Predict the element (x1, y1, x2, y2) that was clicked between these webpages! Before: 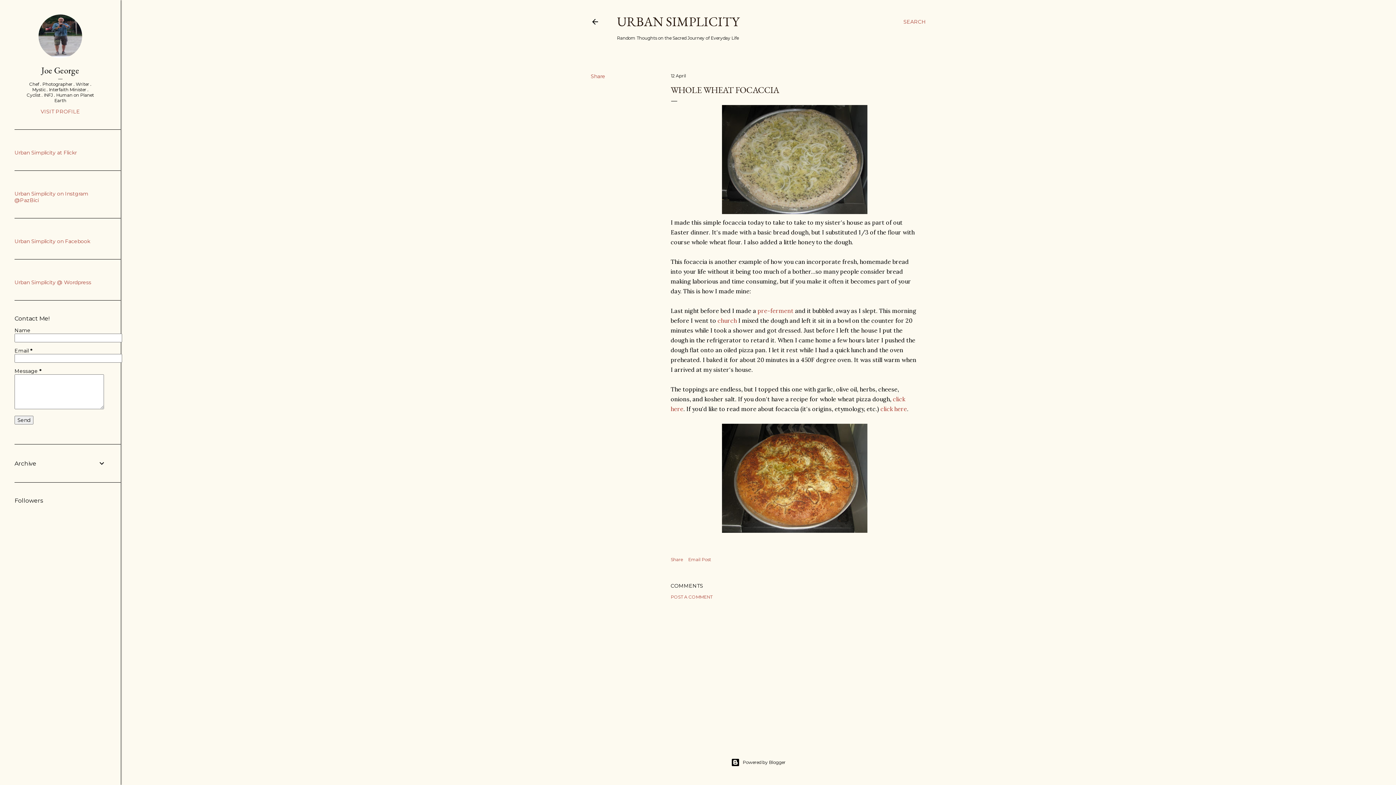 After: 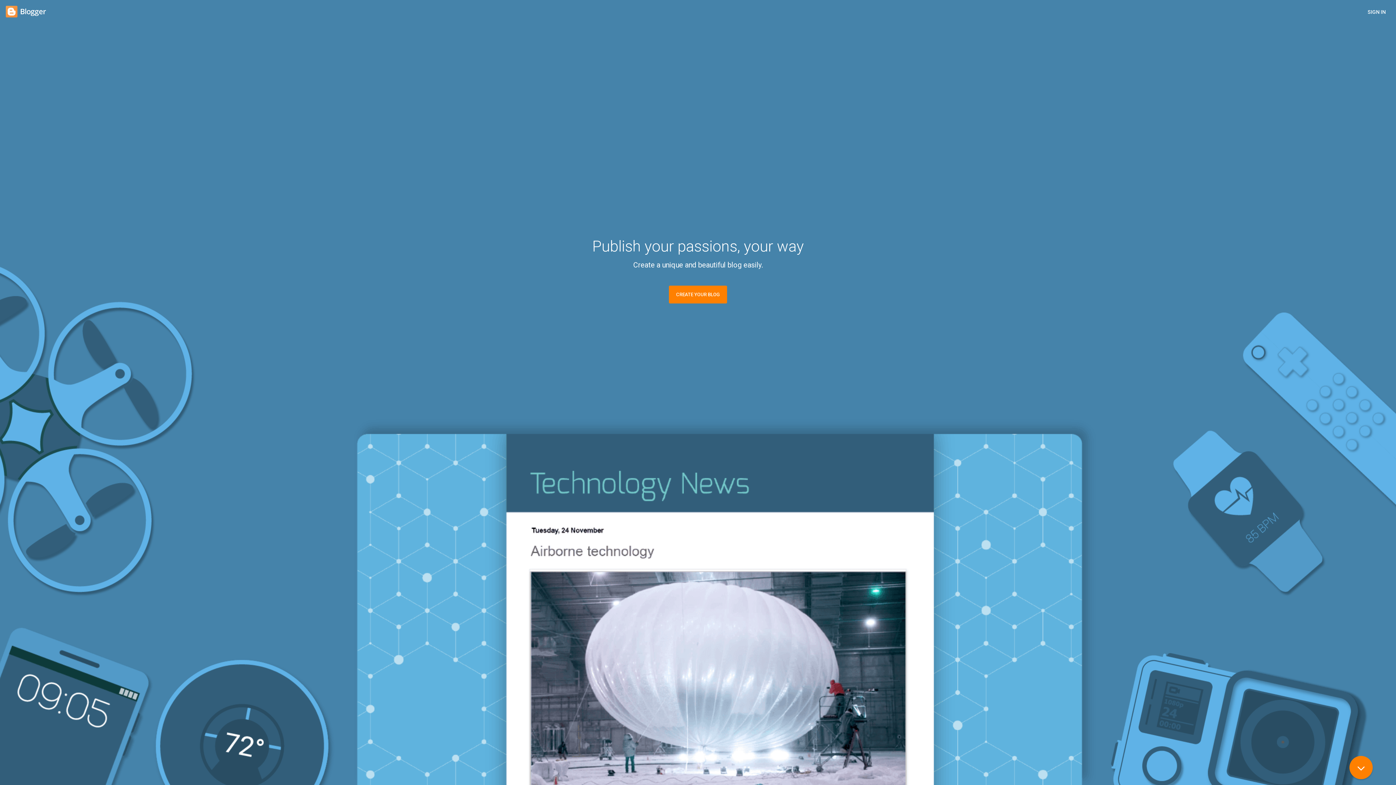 Action: bbox: (120, 758, 1396, 767) label: Powered by Blogger